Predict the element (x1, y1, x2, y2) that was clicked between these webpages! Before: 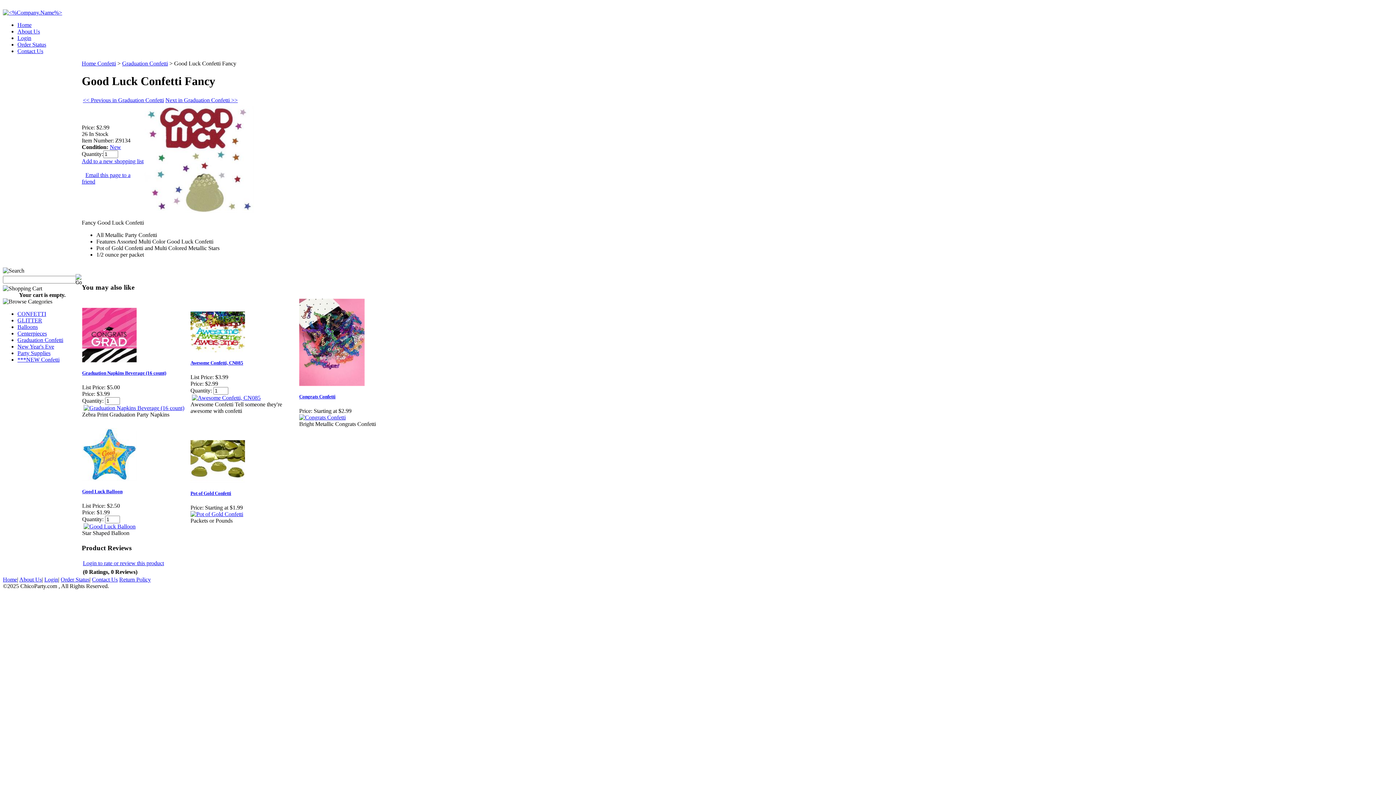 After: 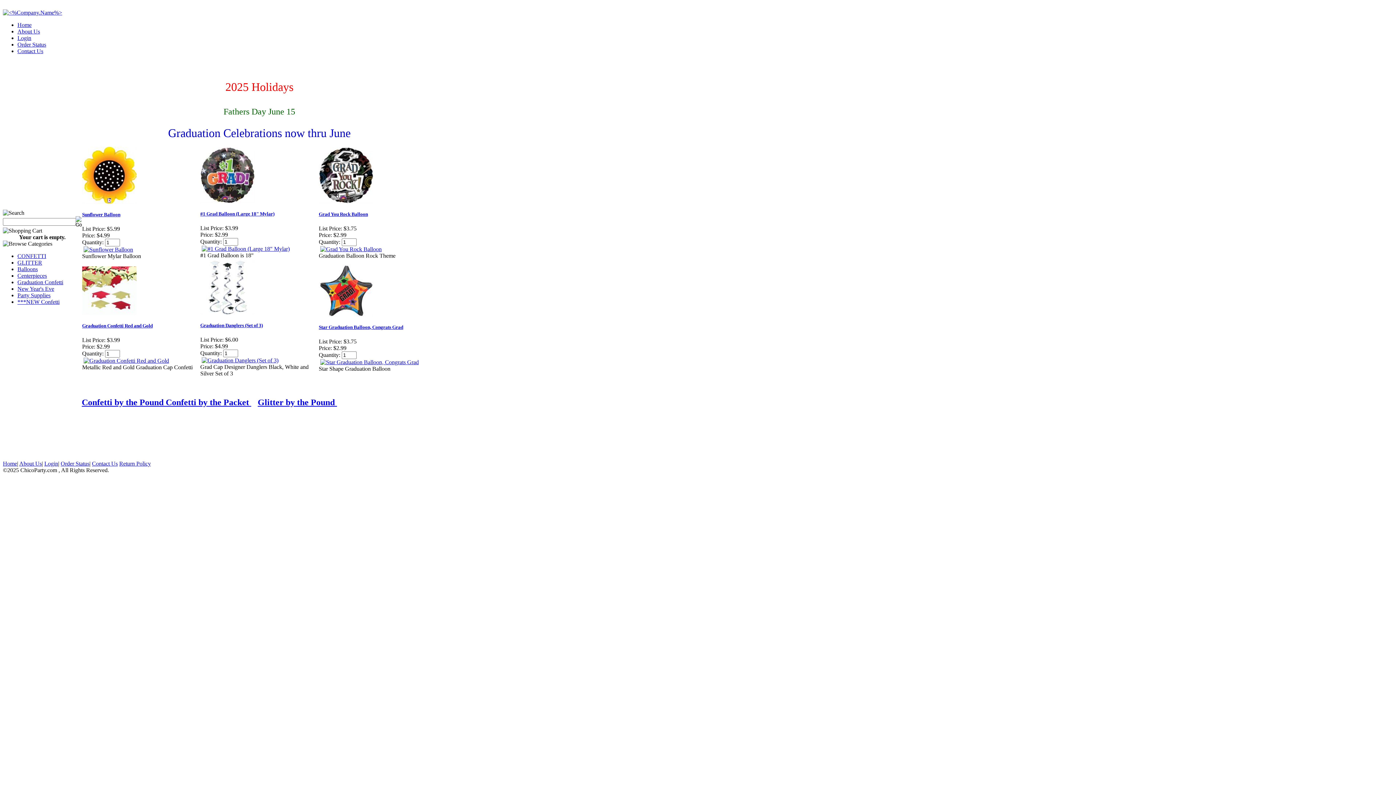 Action: label: Home Confetti bbox: (81, 60, 116, 66)